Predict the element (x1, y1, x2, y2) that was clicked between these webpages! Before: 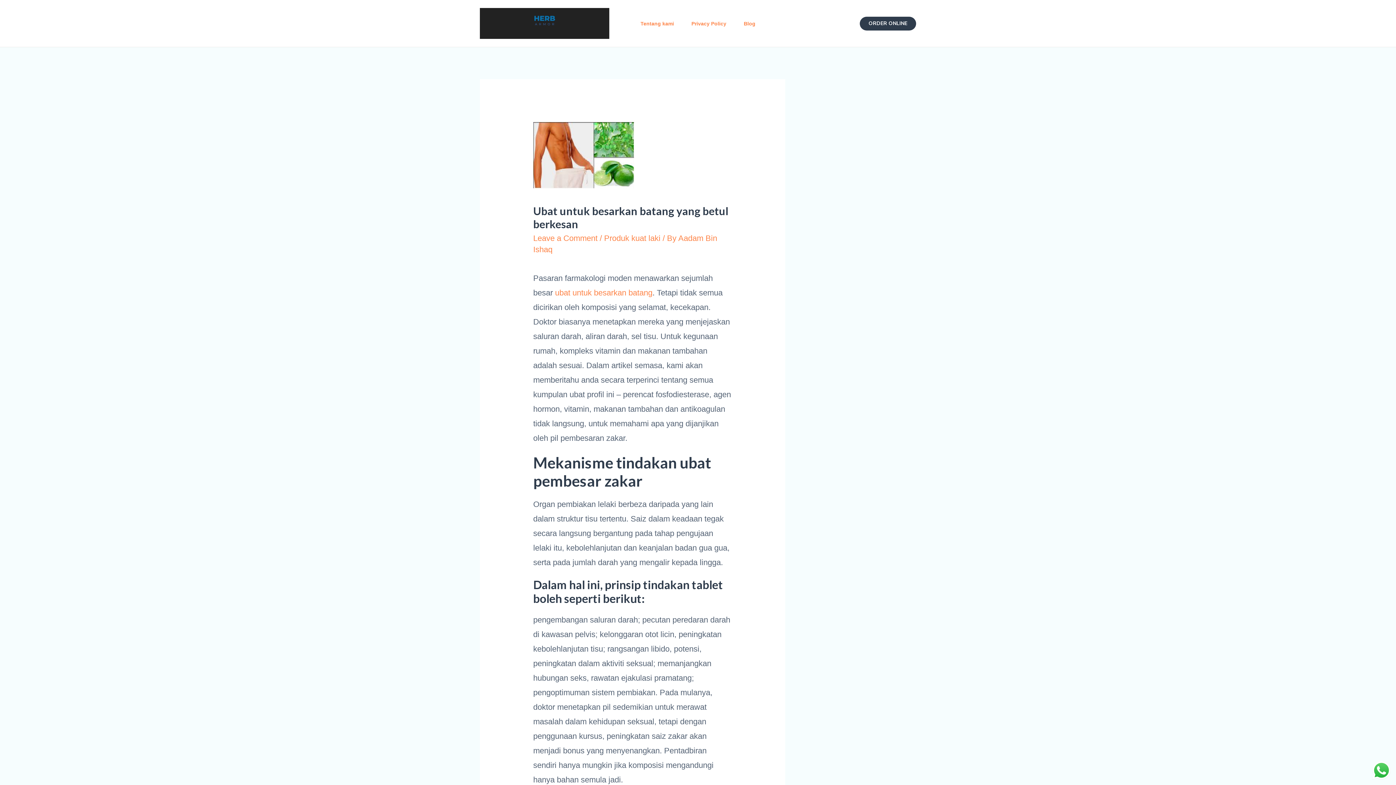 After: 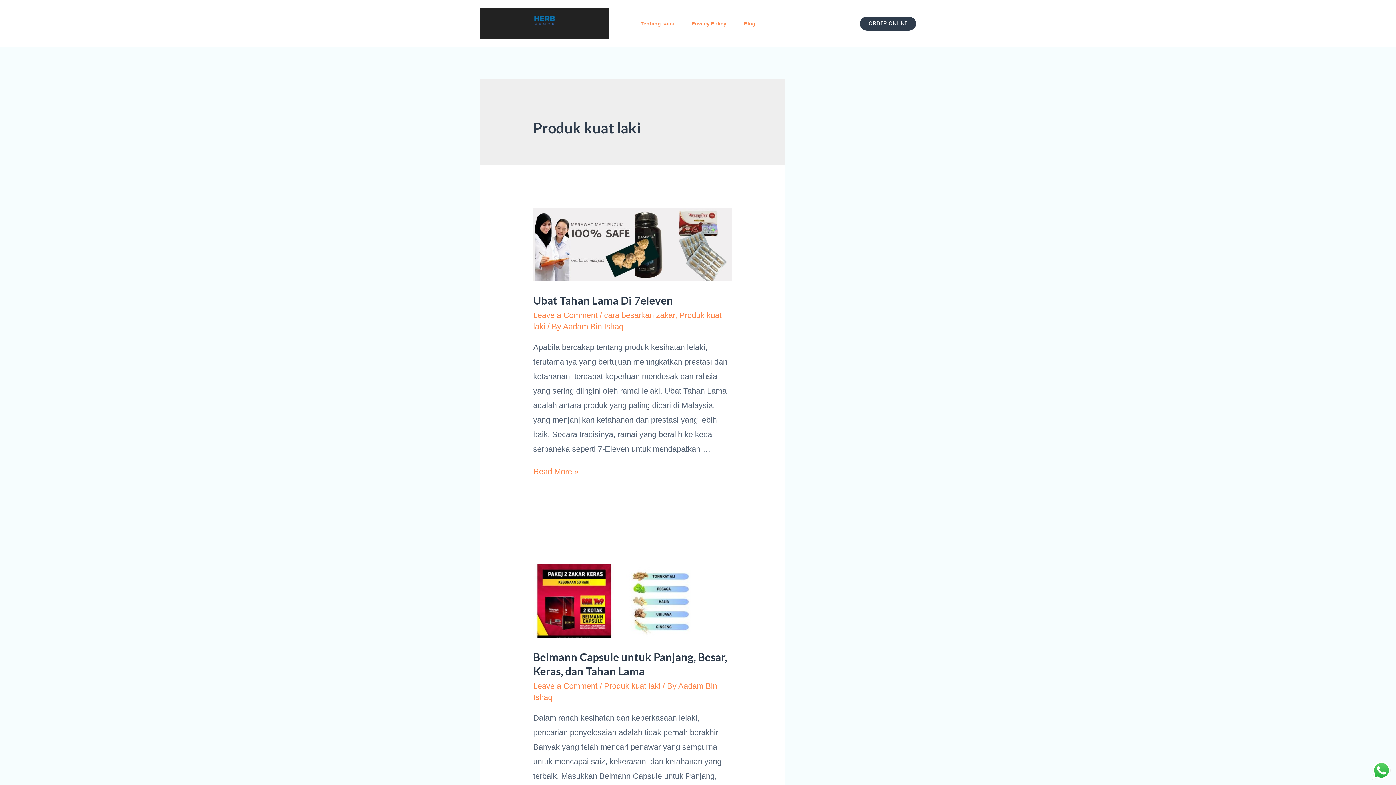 Action: label: Produk kuat laki bbox: (604, 233, 660, 242)